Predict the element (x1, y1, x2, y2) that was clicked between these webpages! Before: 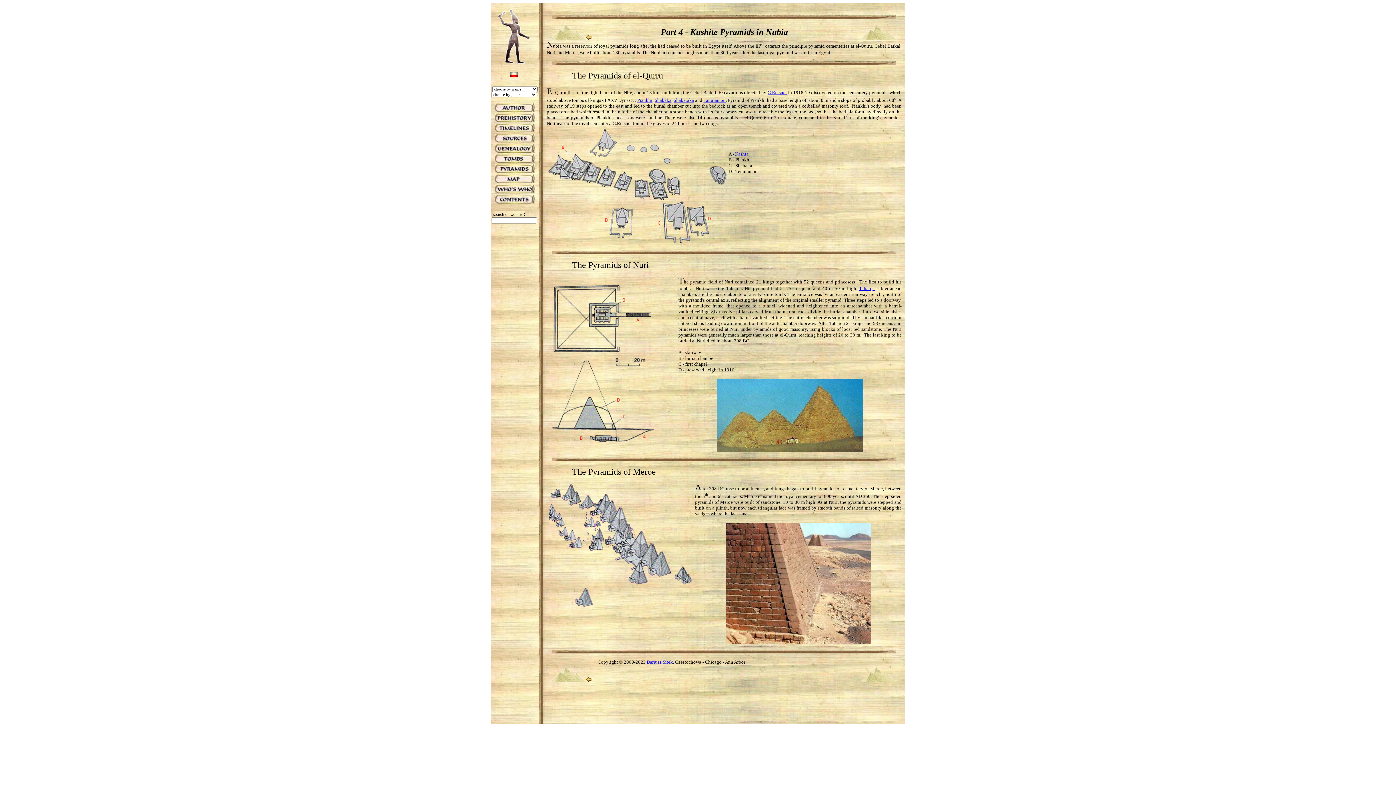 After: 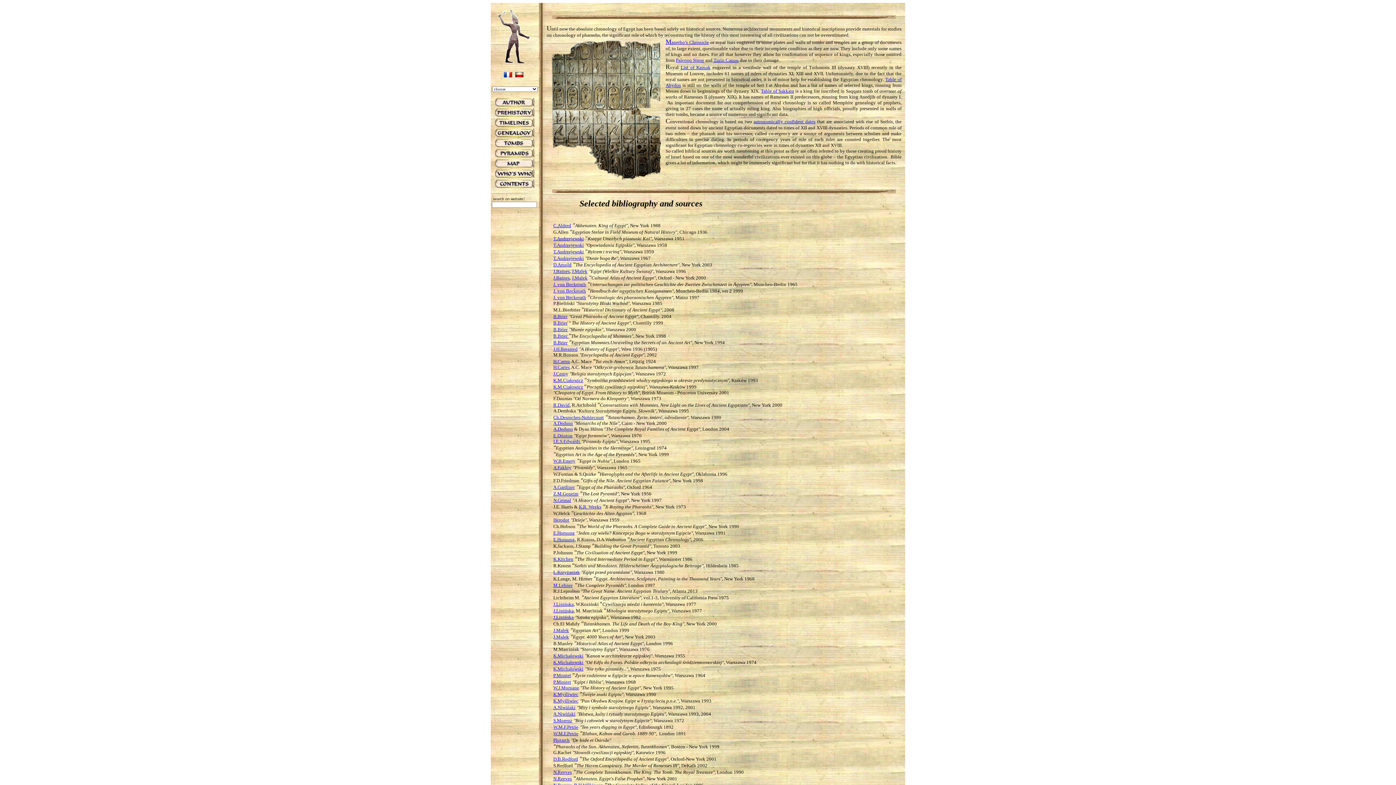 Action: bbox: (495, 137, 534, 143)